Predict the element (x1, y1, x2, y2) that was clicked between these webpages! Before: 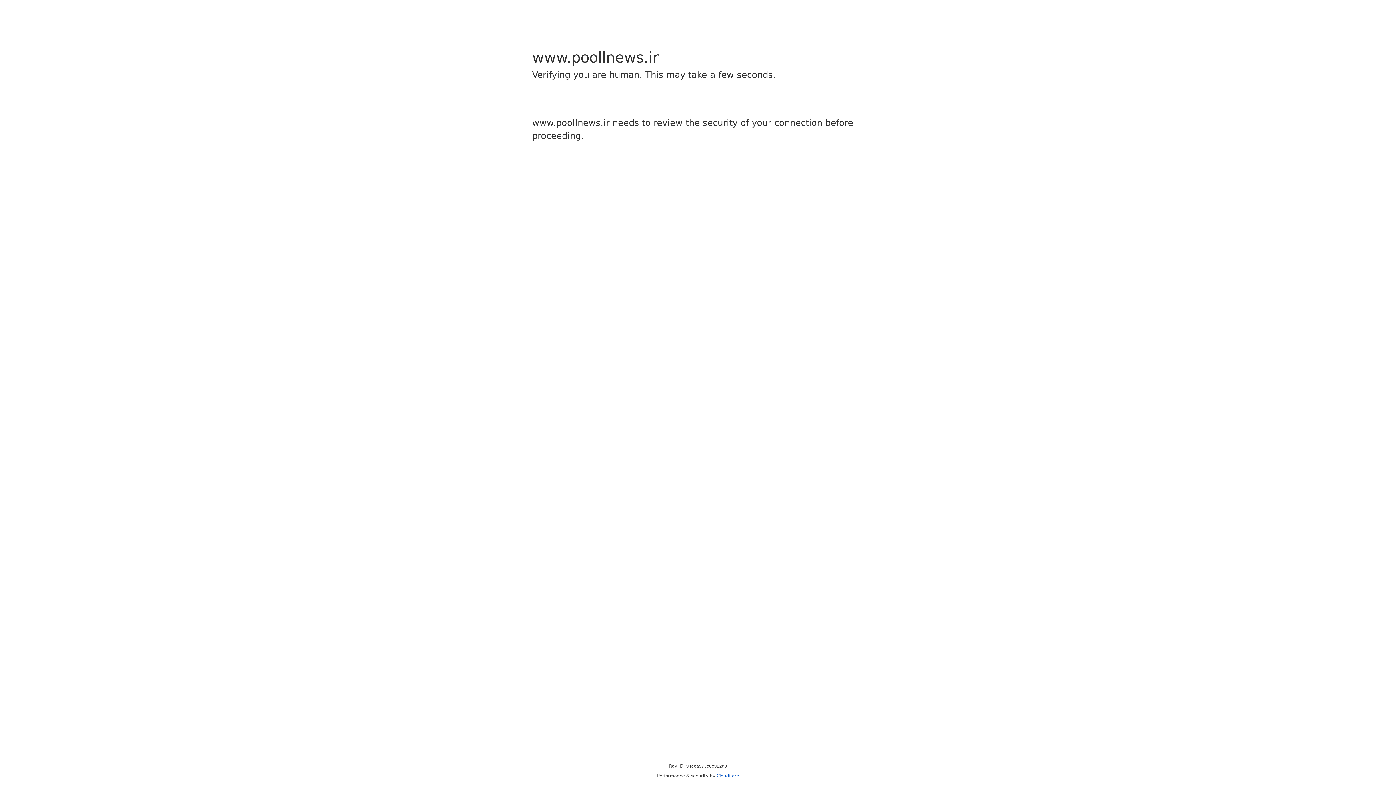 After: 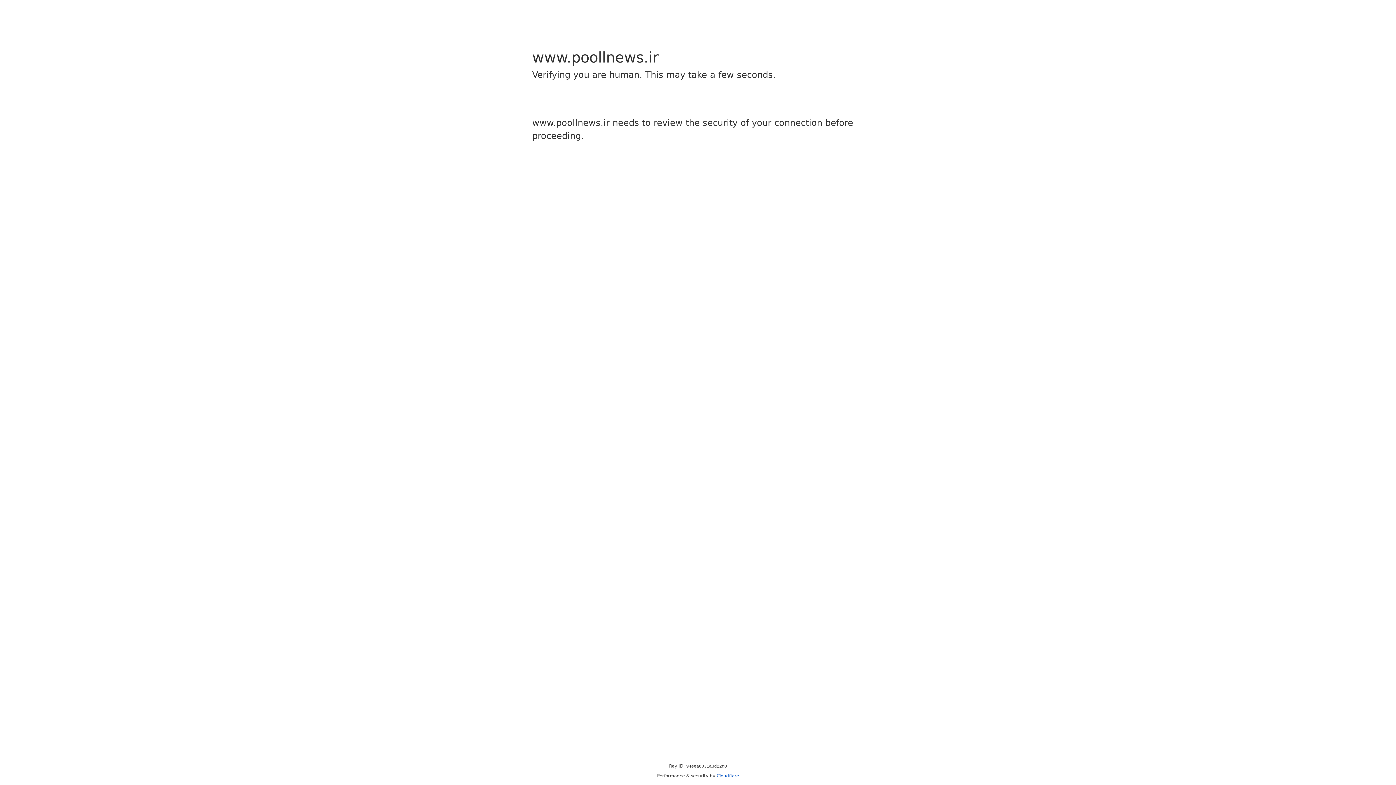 Action: label: Cloudflare bbox: (716, 773, 739, 778)